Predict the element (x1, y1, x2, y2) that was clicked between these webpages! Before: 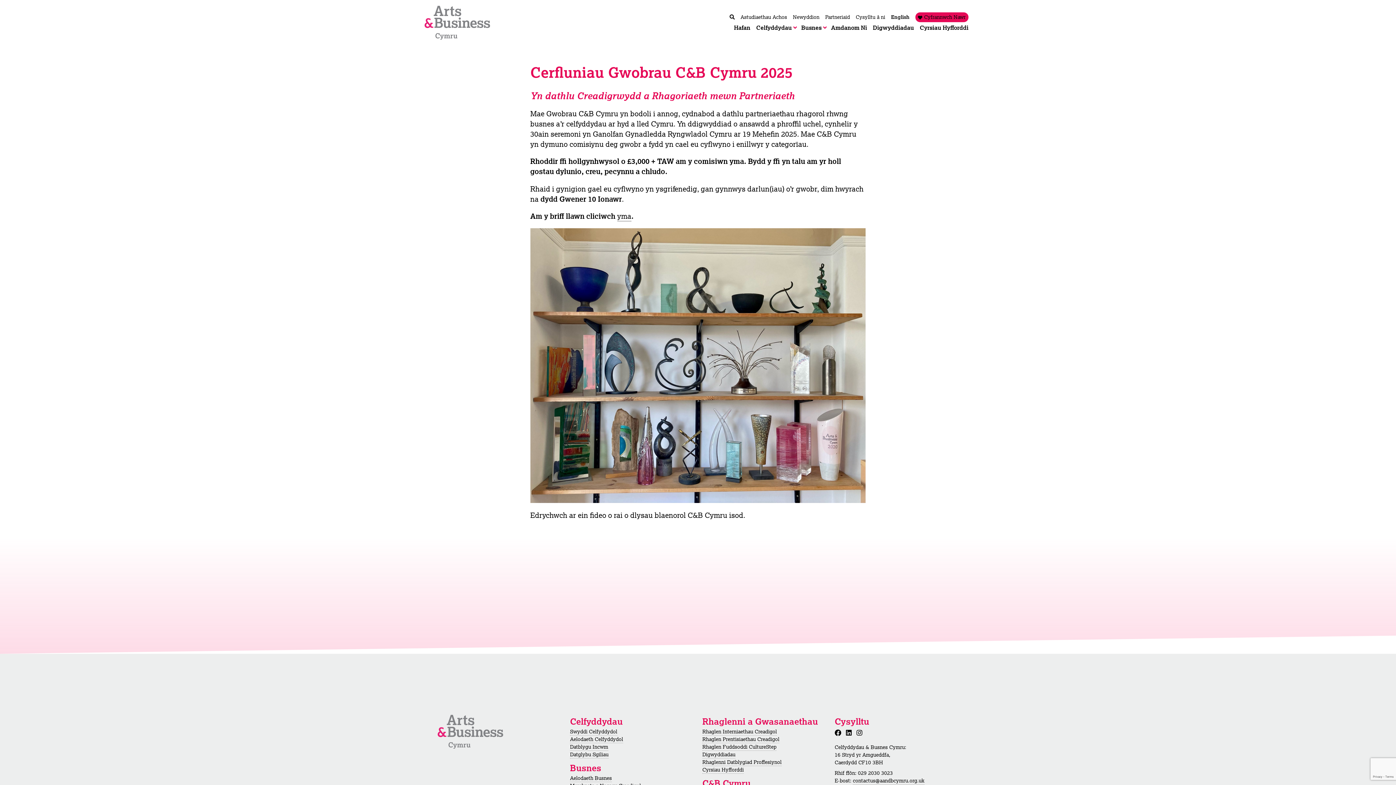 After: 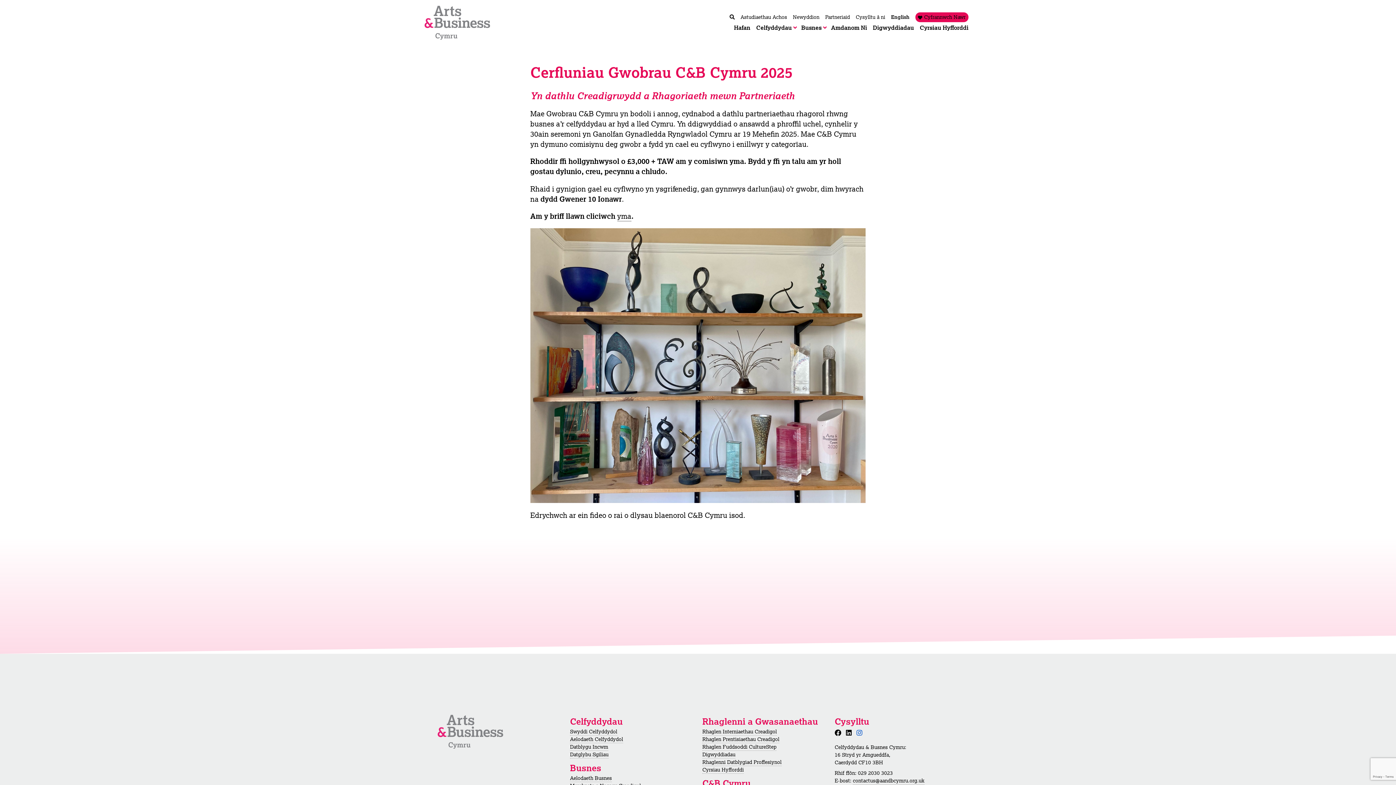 Action: bbox: (856, 728, 865, 737) label: Instagram